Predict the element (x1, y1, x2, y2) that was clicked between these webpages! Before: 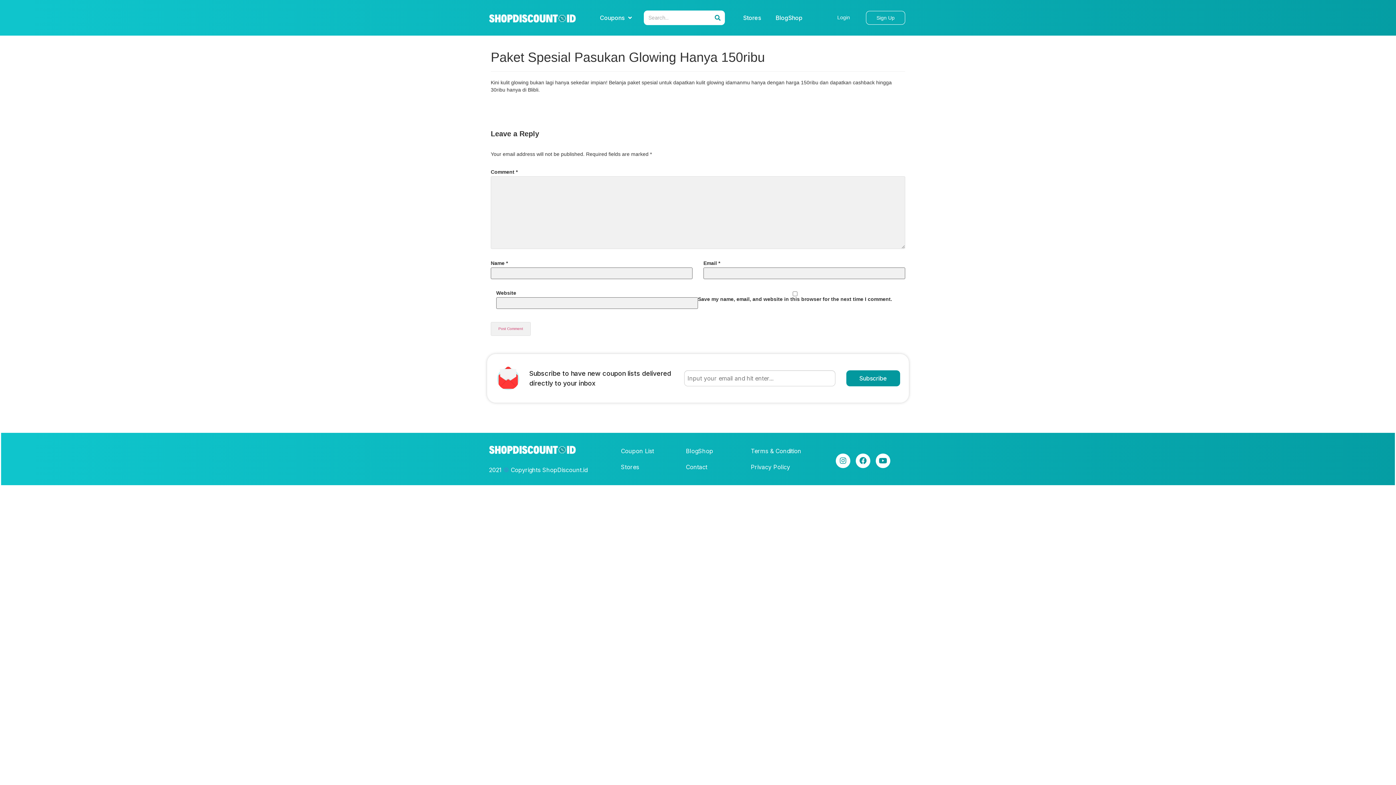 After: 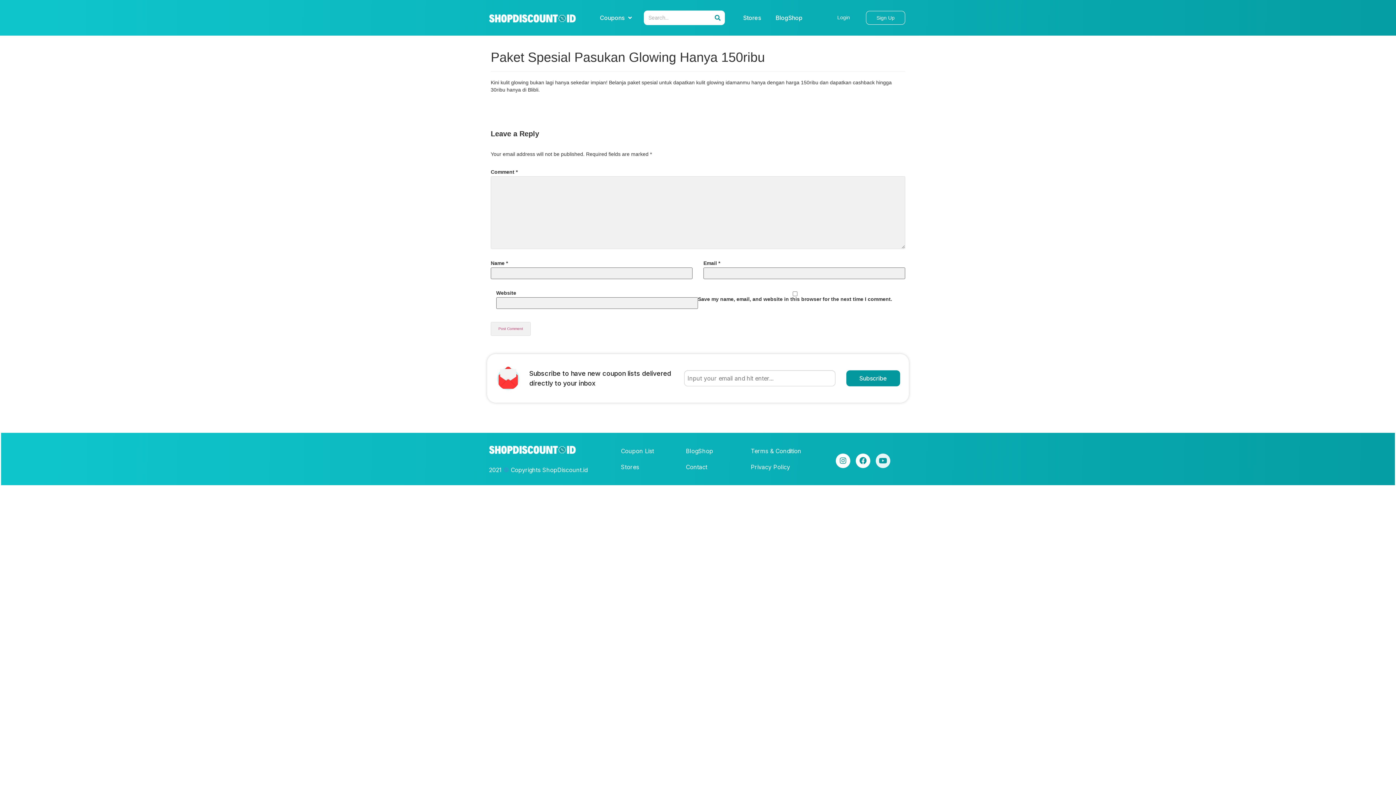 Action: bbox: (876, 453, 890, 468) label: Youtube